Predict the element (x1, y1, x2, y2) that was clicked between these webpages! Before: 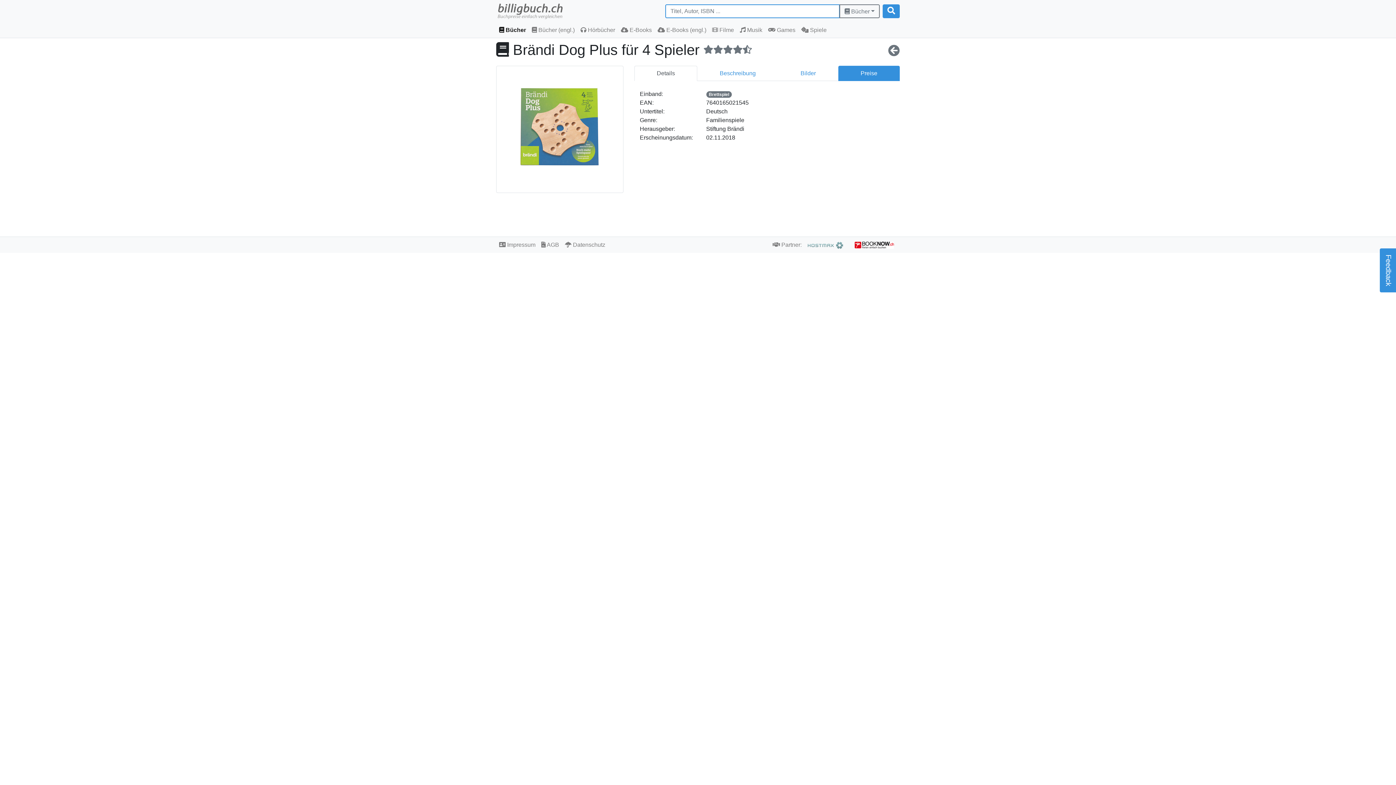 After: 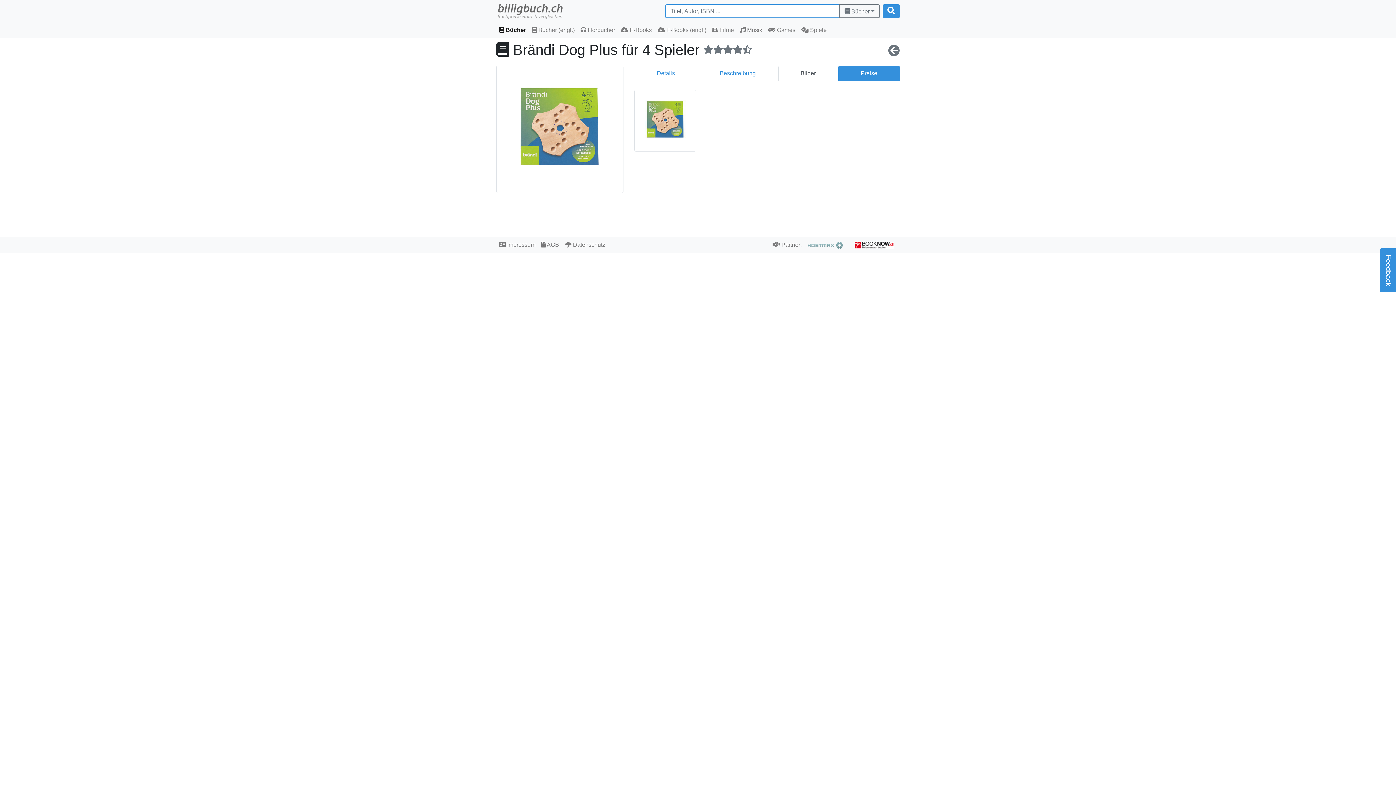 Action: label: Bilder bbox: (778, 65, 838, 81)